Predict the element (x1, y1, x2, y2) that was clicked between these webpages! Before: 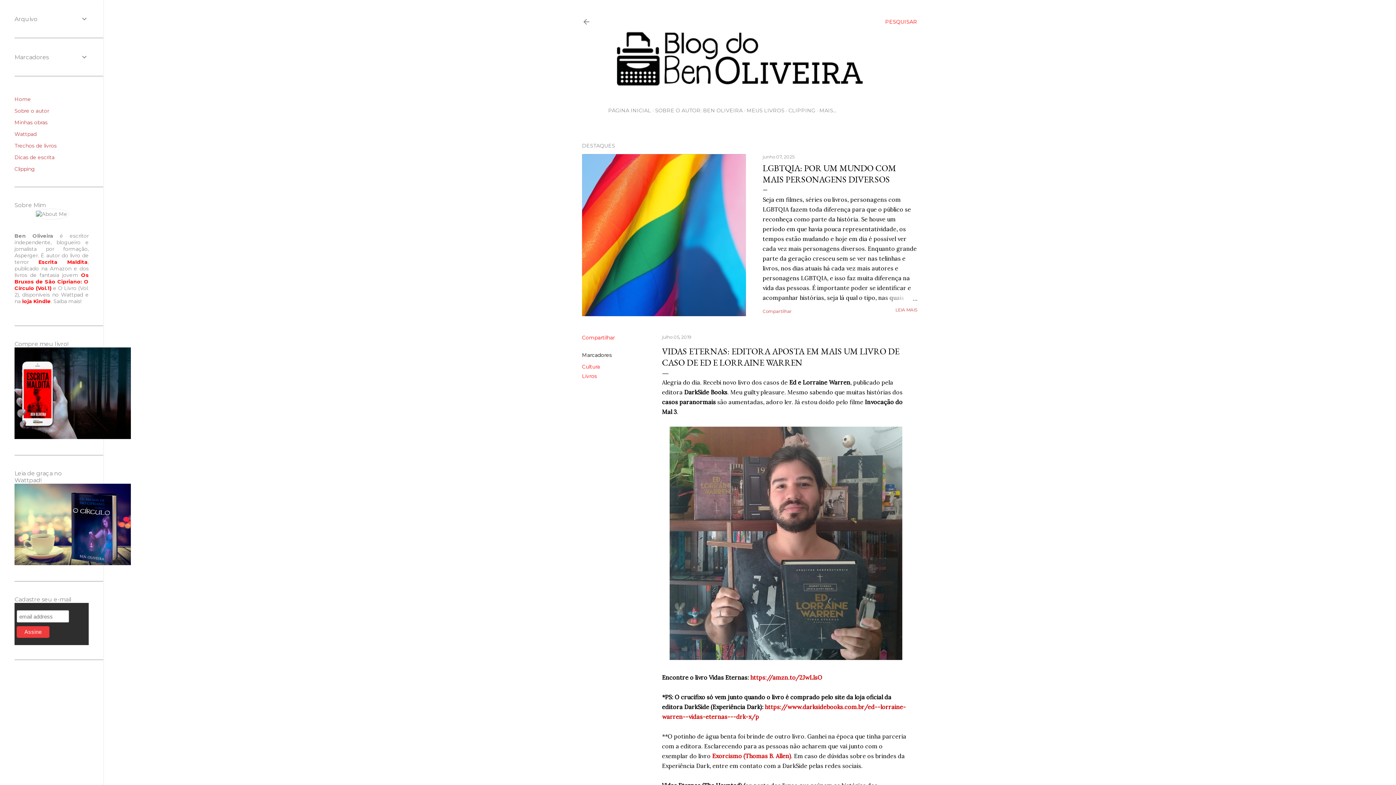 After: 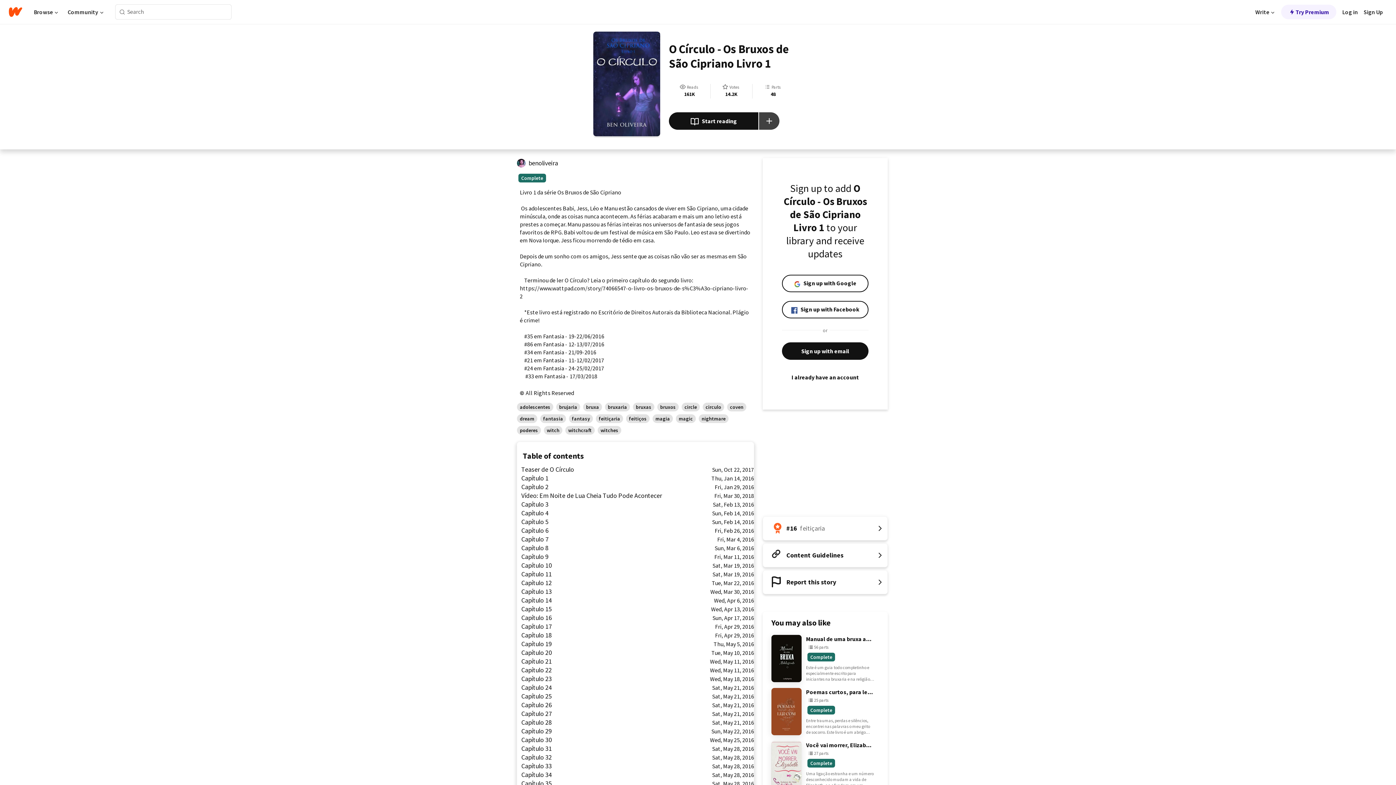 Action: label: Os Bruxos de São Cipriano: O Círculo (Vol.1) bbox: (14, 272, 88, 291)